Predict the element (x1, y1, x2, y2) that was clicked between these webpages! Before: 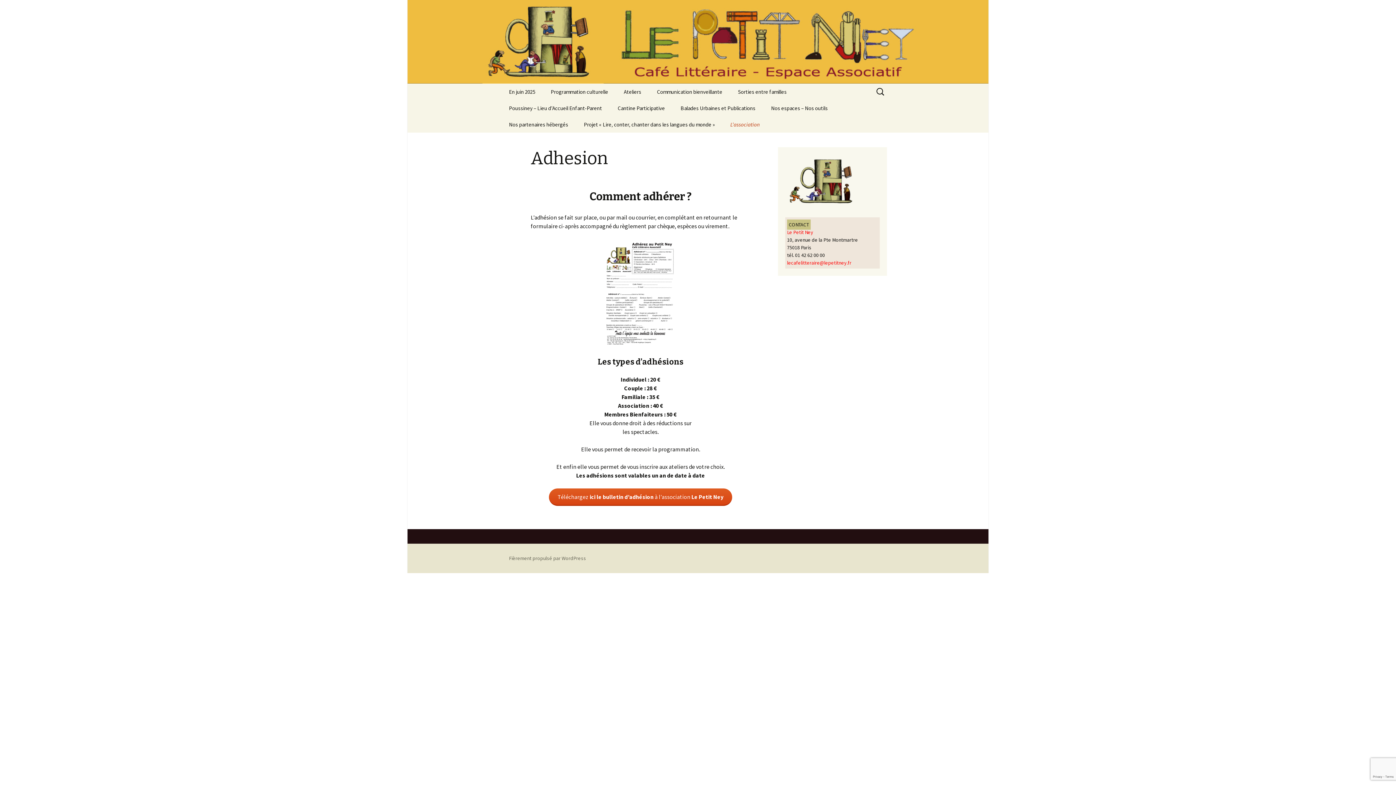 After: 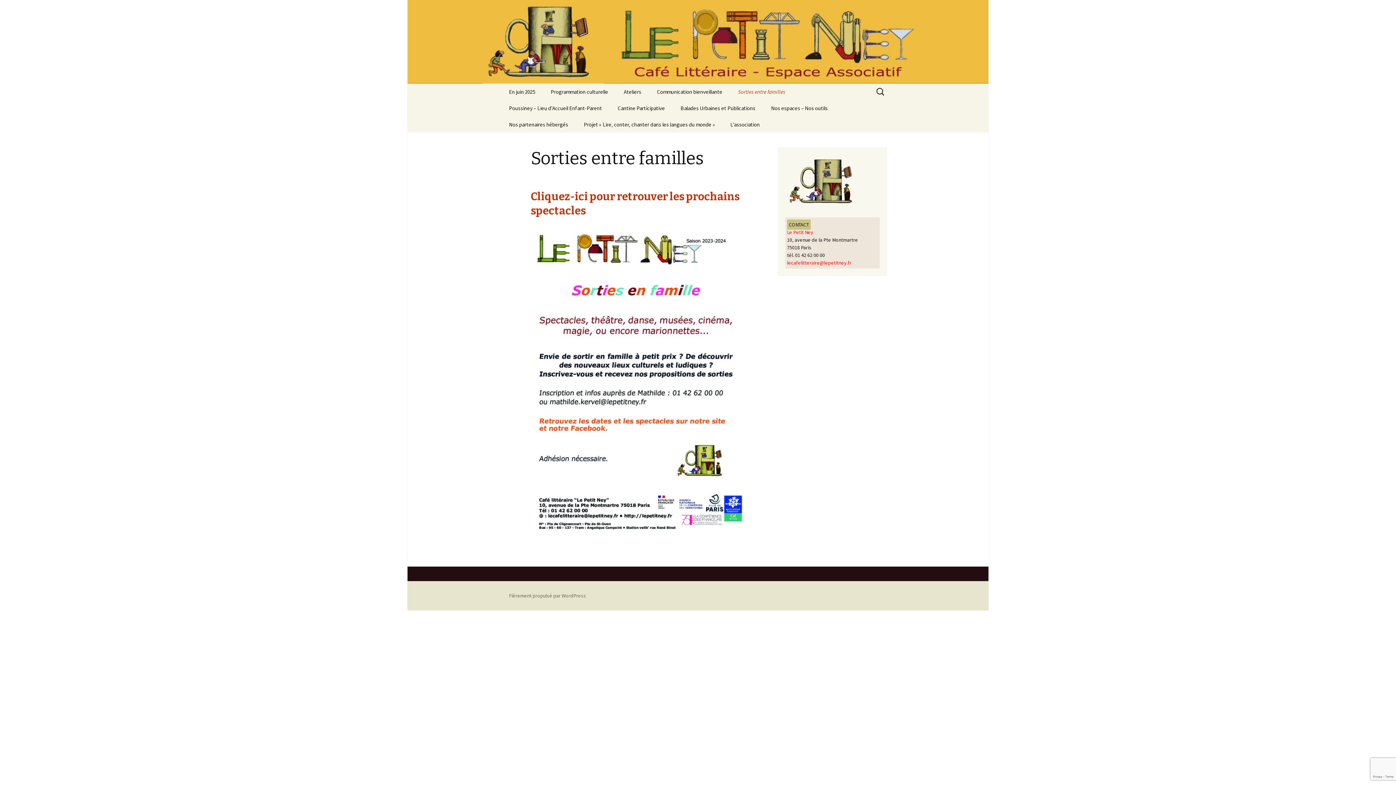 Action: bbox: (730, 83, 794, 100) label: Sorties entre familles